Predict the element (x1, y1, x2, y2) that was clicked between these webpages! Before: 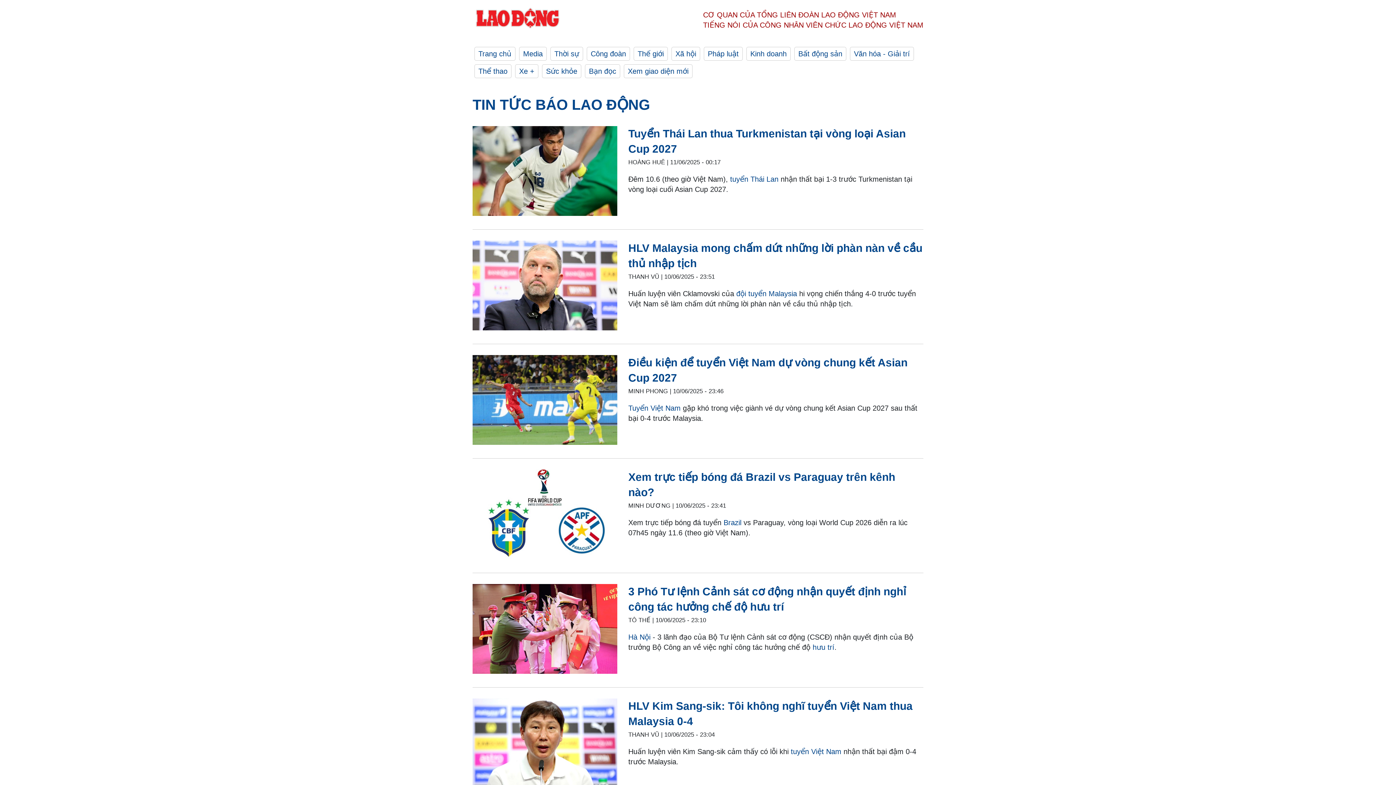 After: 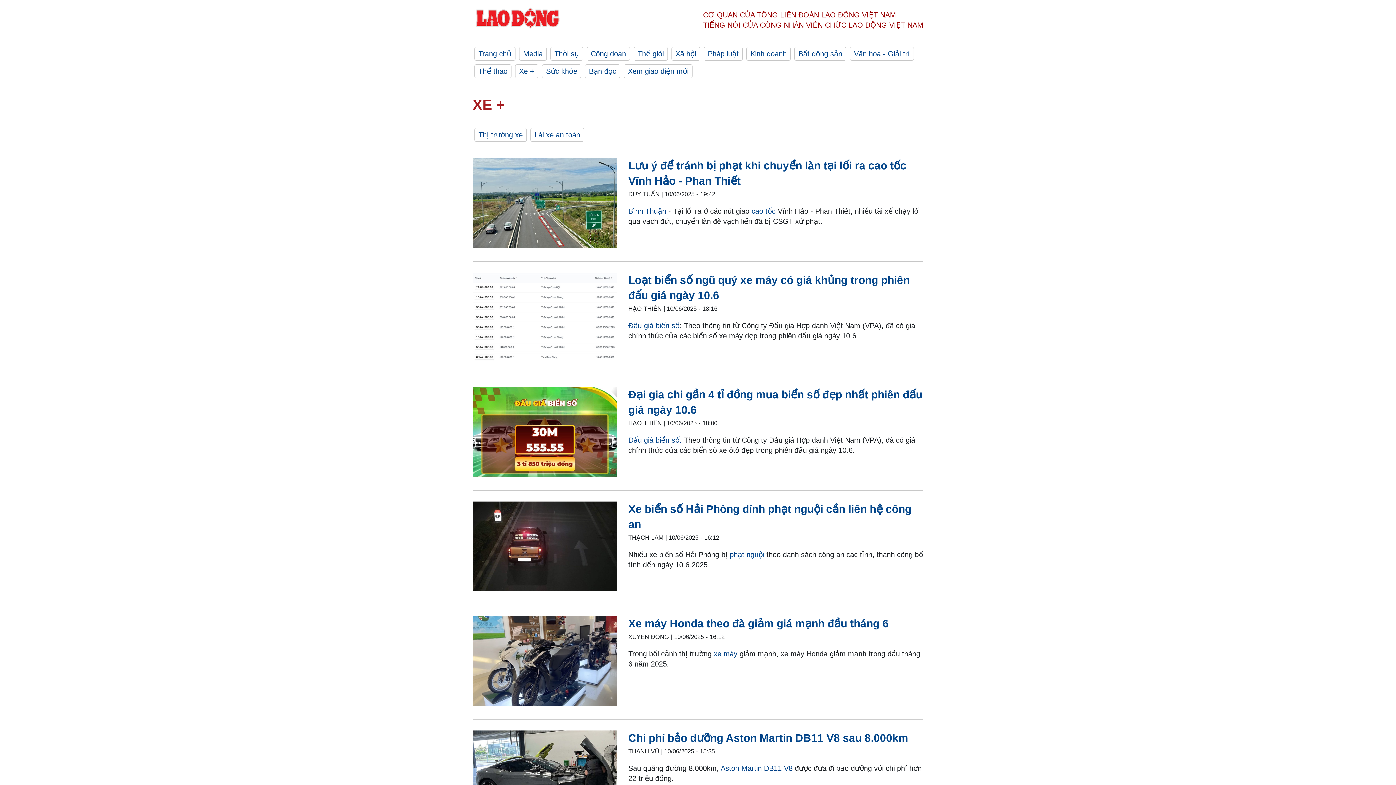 Action: label: Xe + bbox: (515, 64, 538, 78)